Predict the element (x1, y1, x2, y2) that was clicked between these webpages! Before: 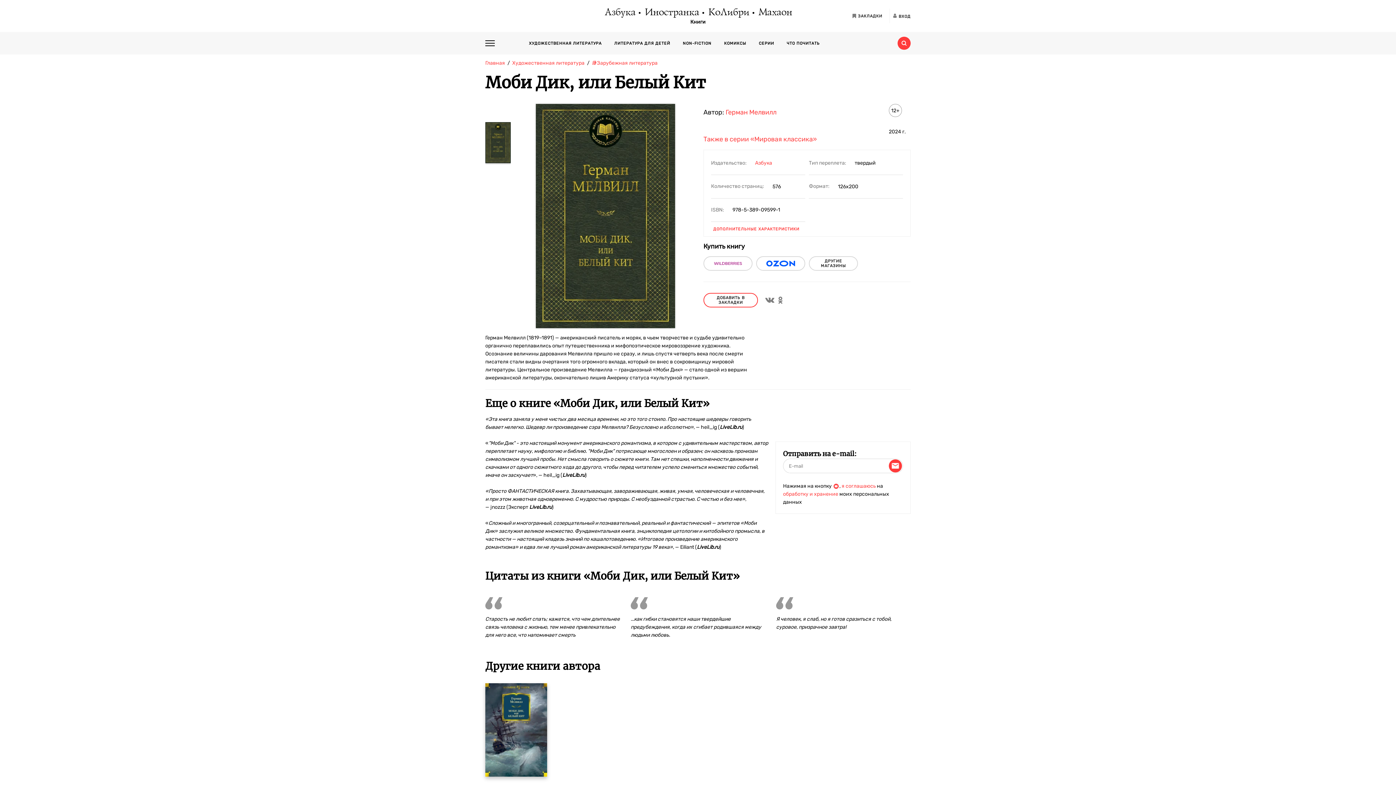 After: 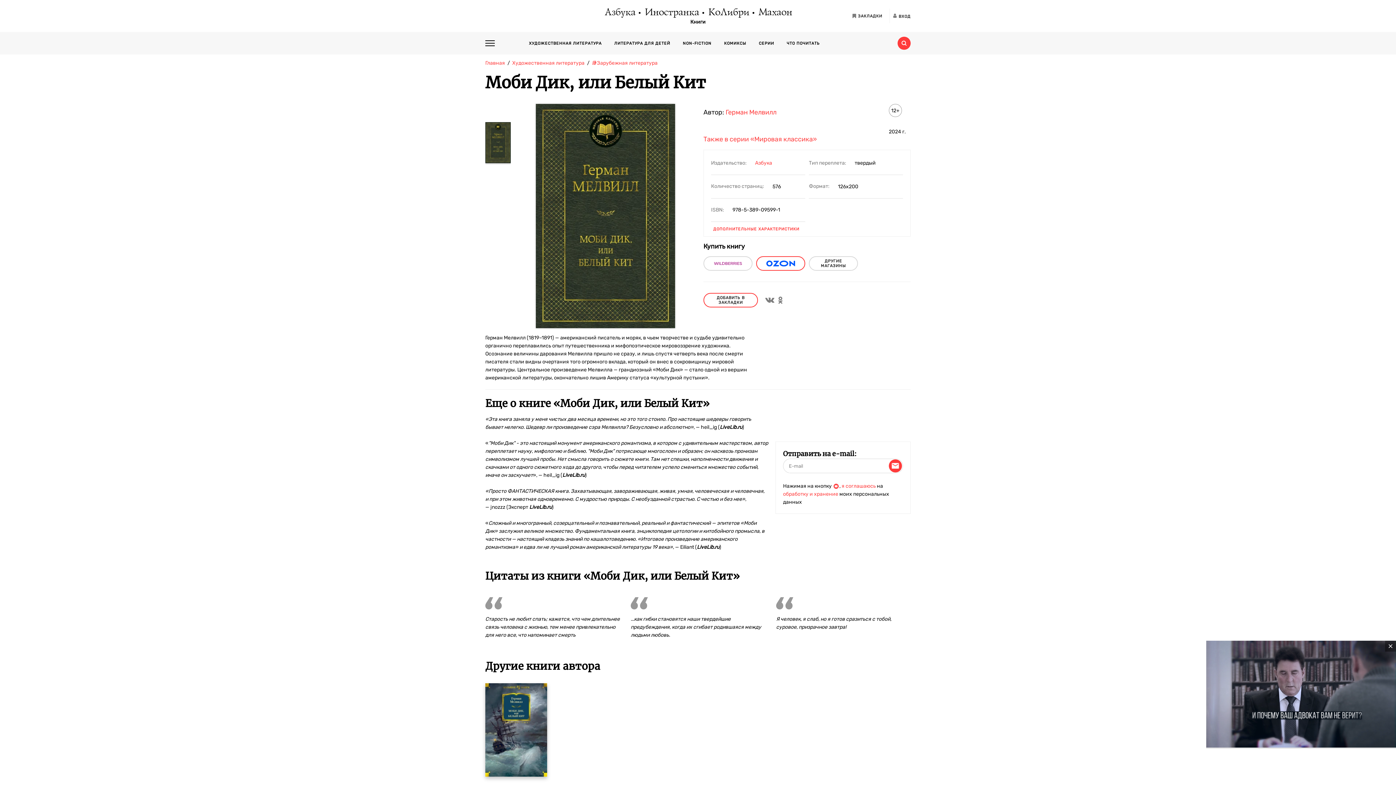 Action: bbox: (756, 256, 805, 270)